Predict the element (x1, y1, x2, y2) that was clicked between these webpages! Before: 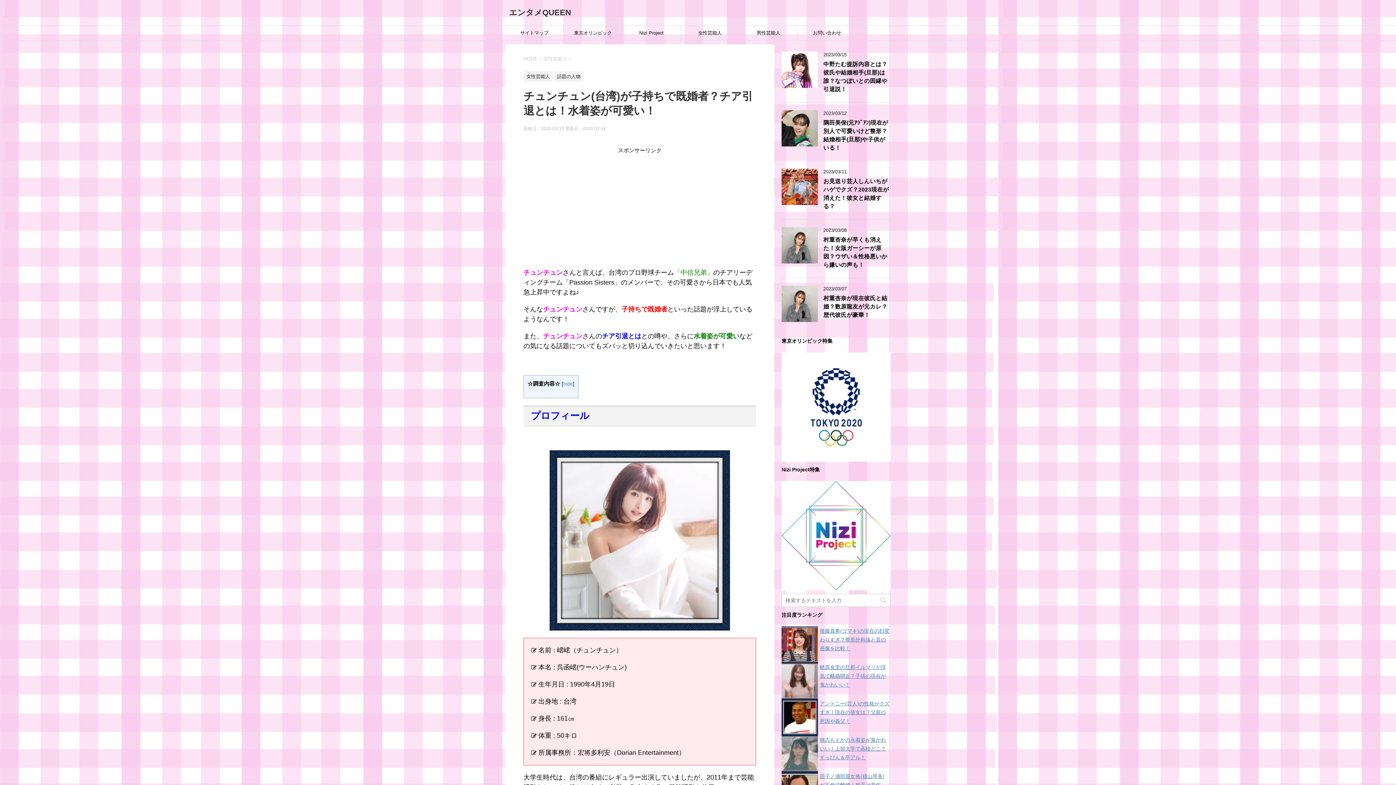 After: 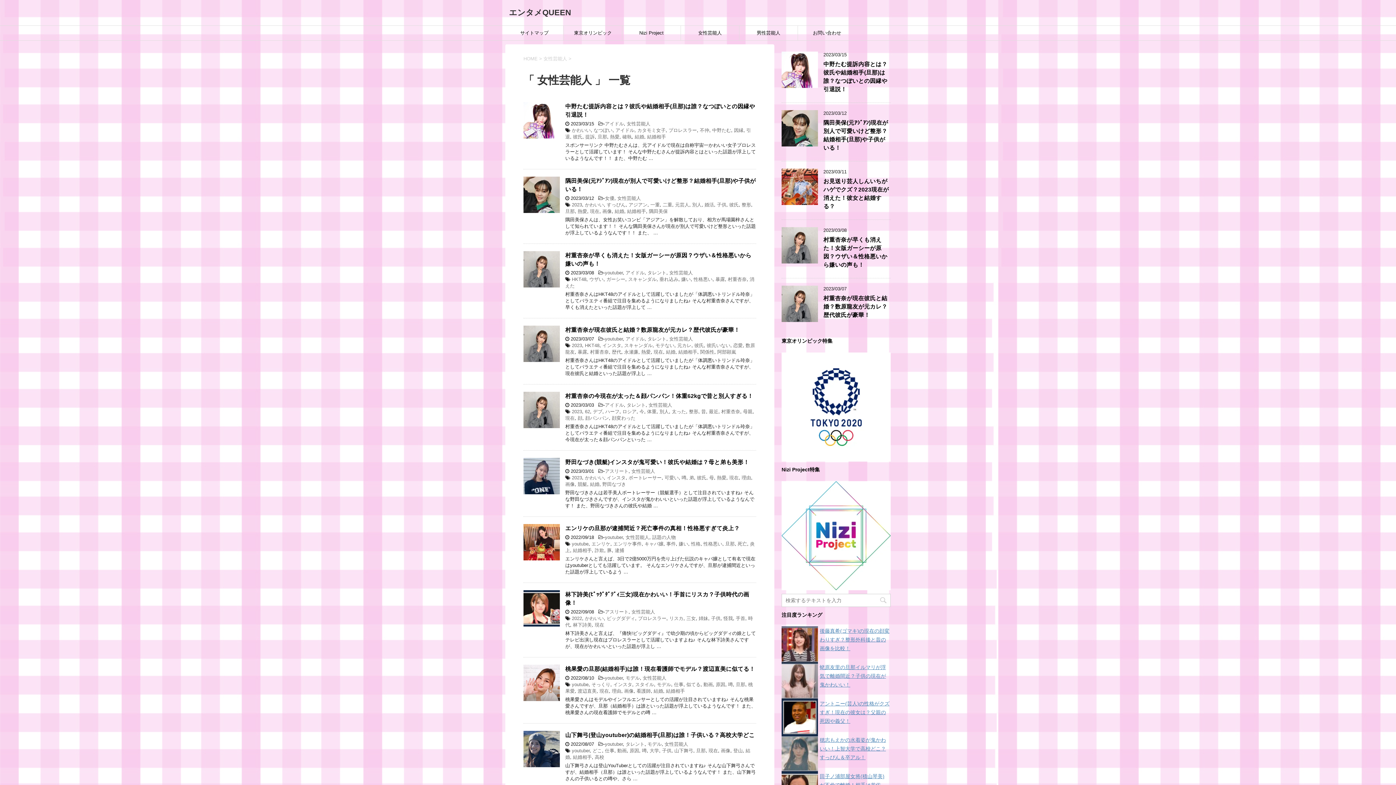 Action: bbox: (543, 56, 568, 61) label: 女性芸能人 